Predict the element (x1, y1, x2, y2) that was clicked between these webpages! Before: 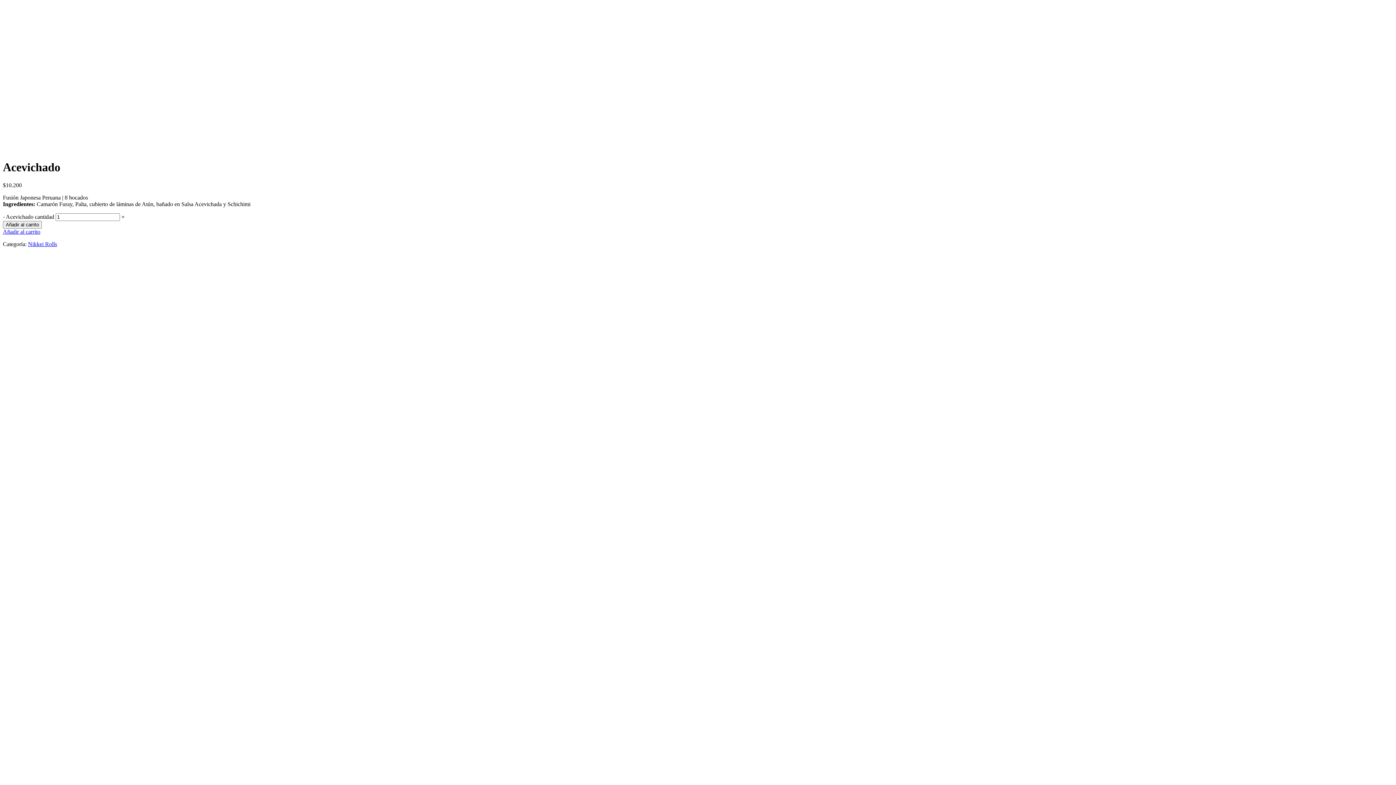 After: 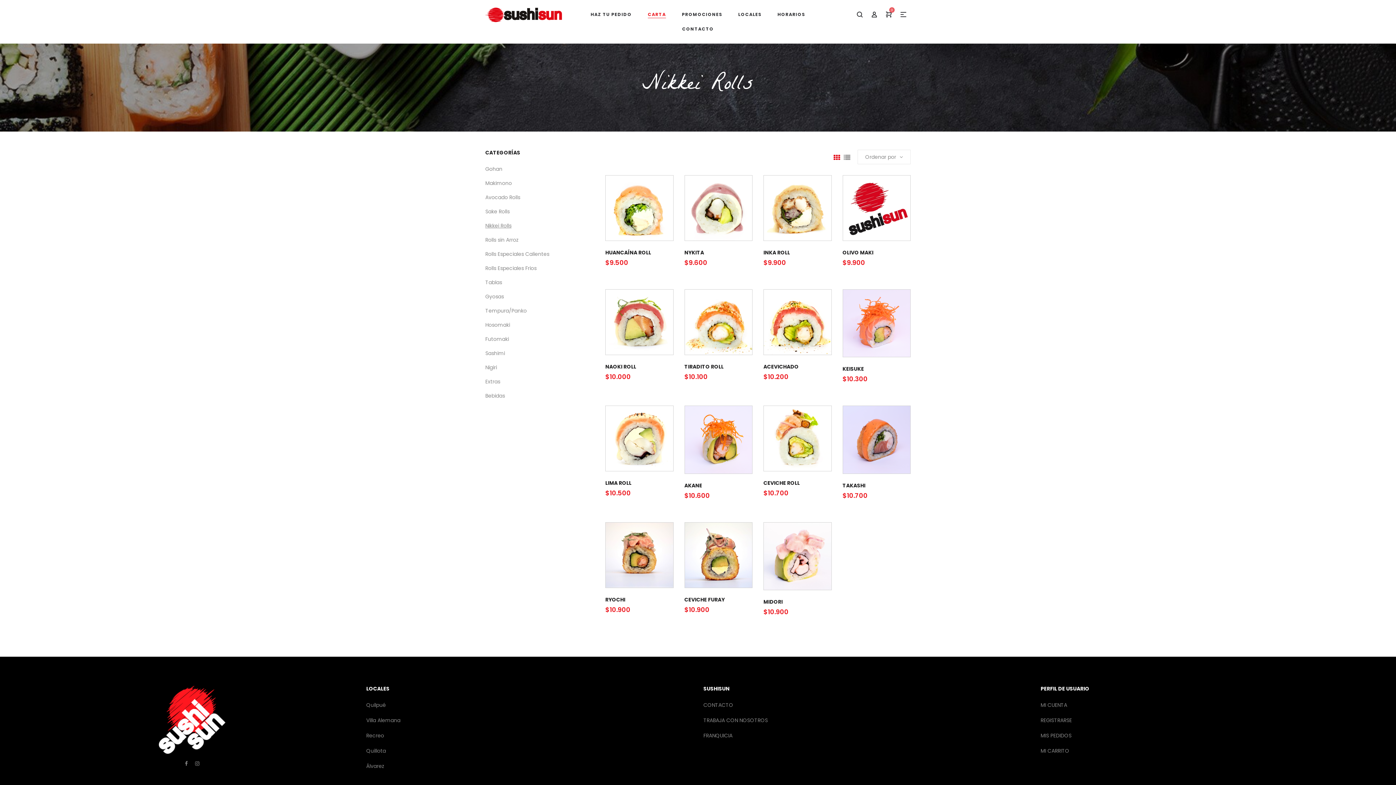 Action: bbox: (28, 241, 57, 247) label: Nikkei Rolls